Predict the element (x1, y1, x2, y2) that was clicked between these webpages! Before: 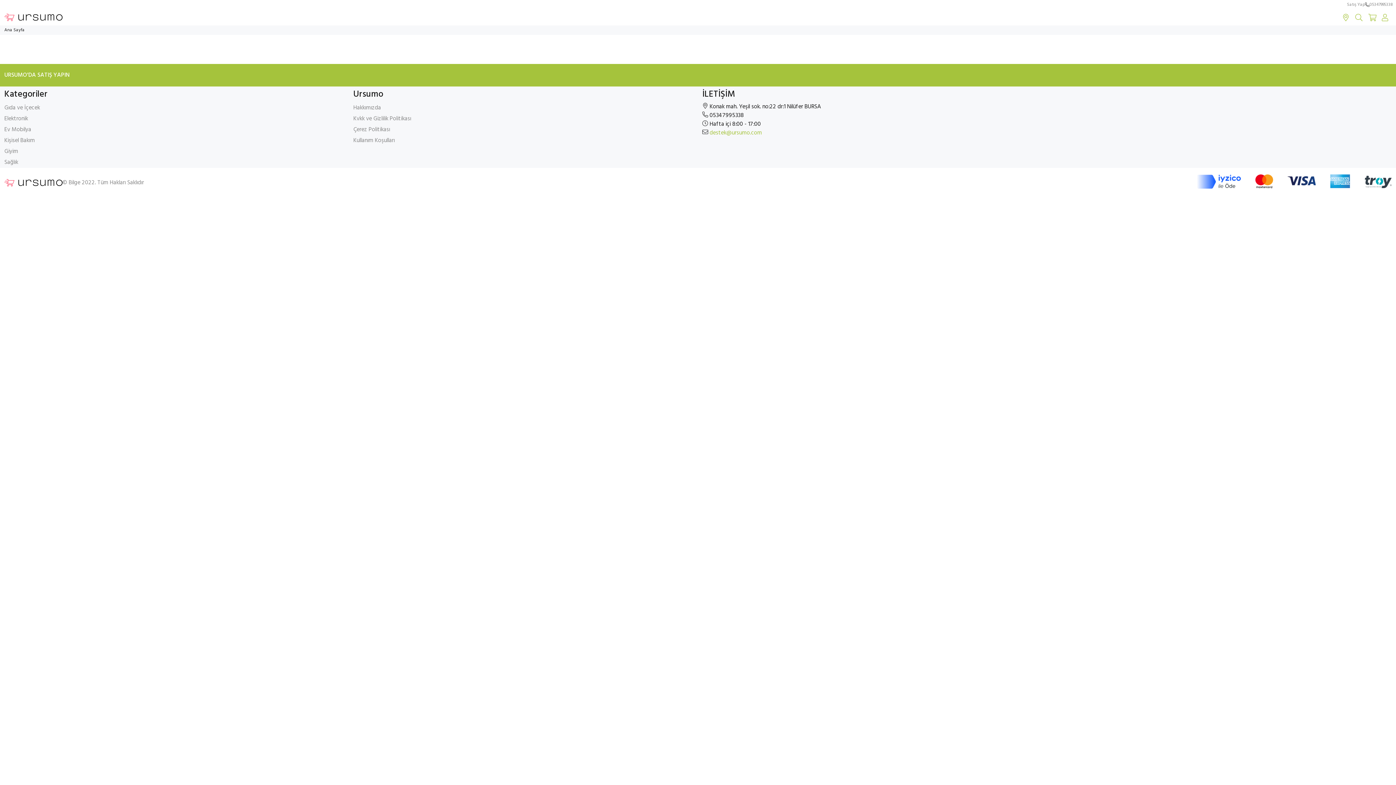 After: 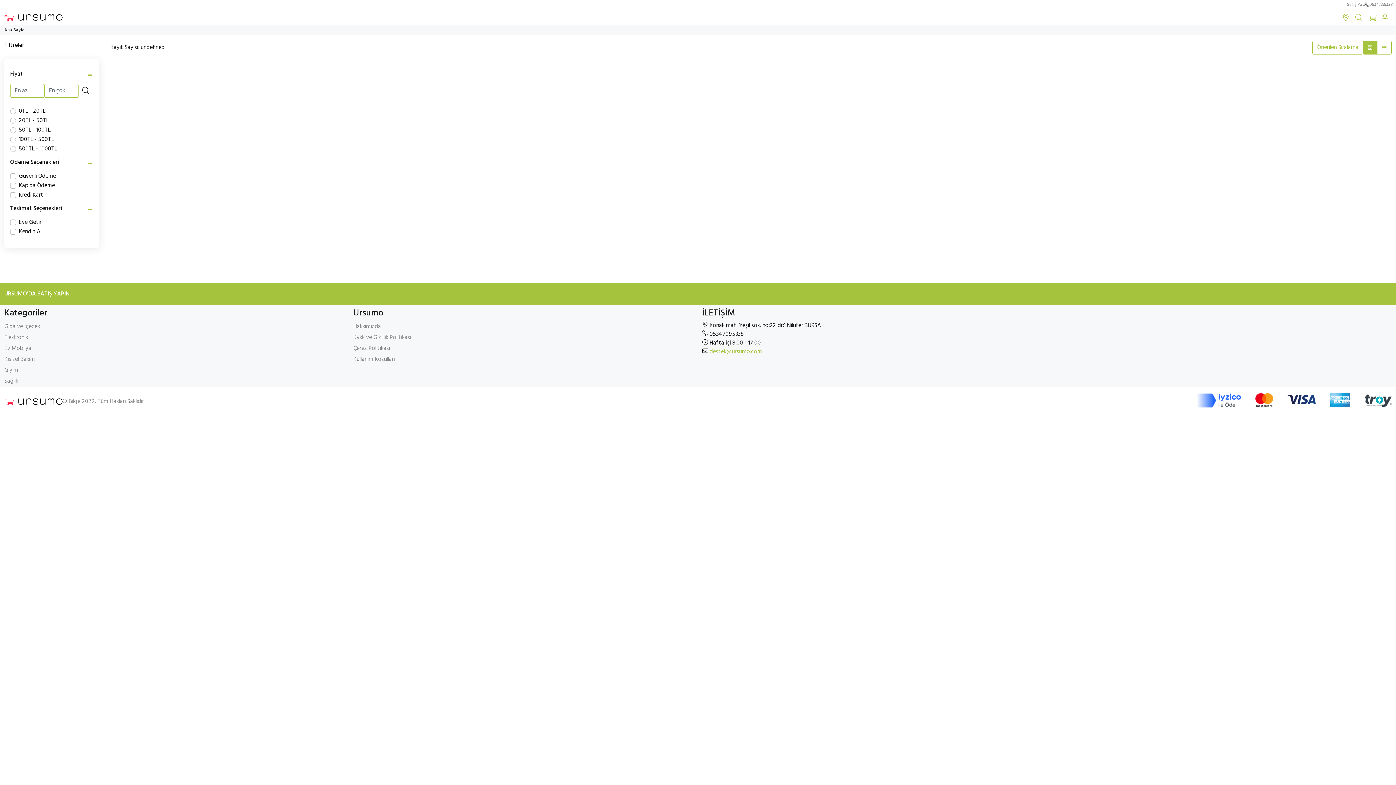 Action: bbox: (4, 113, 28, 124) label: Elektronik